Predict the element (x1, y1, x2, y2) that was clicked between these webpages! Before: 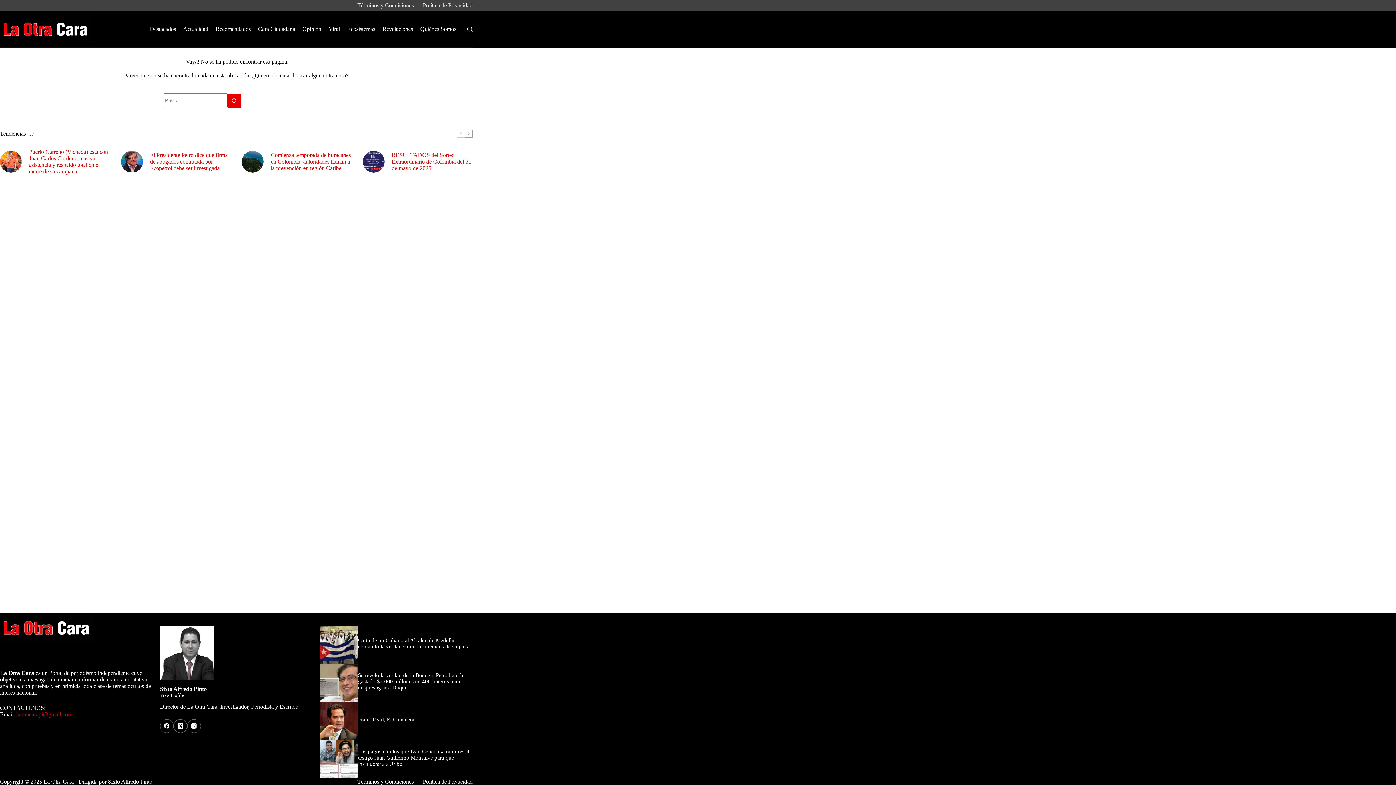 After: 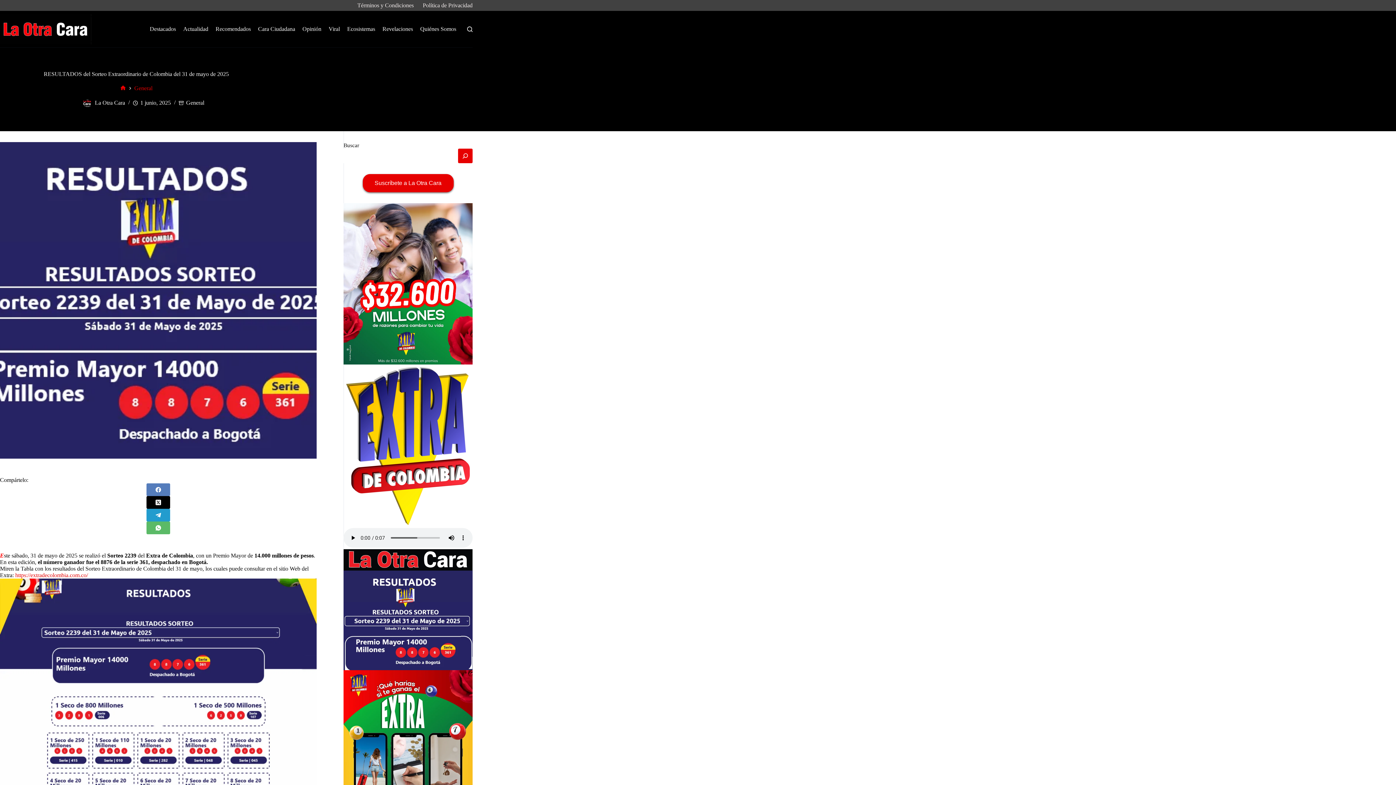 Action: bbox: (362, 150, 384, 172)